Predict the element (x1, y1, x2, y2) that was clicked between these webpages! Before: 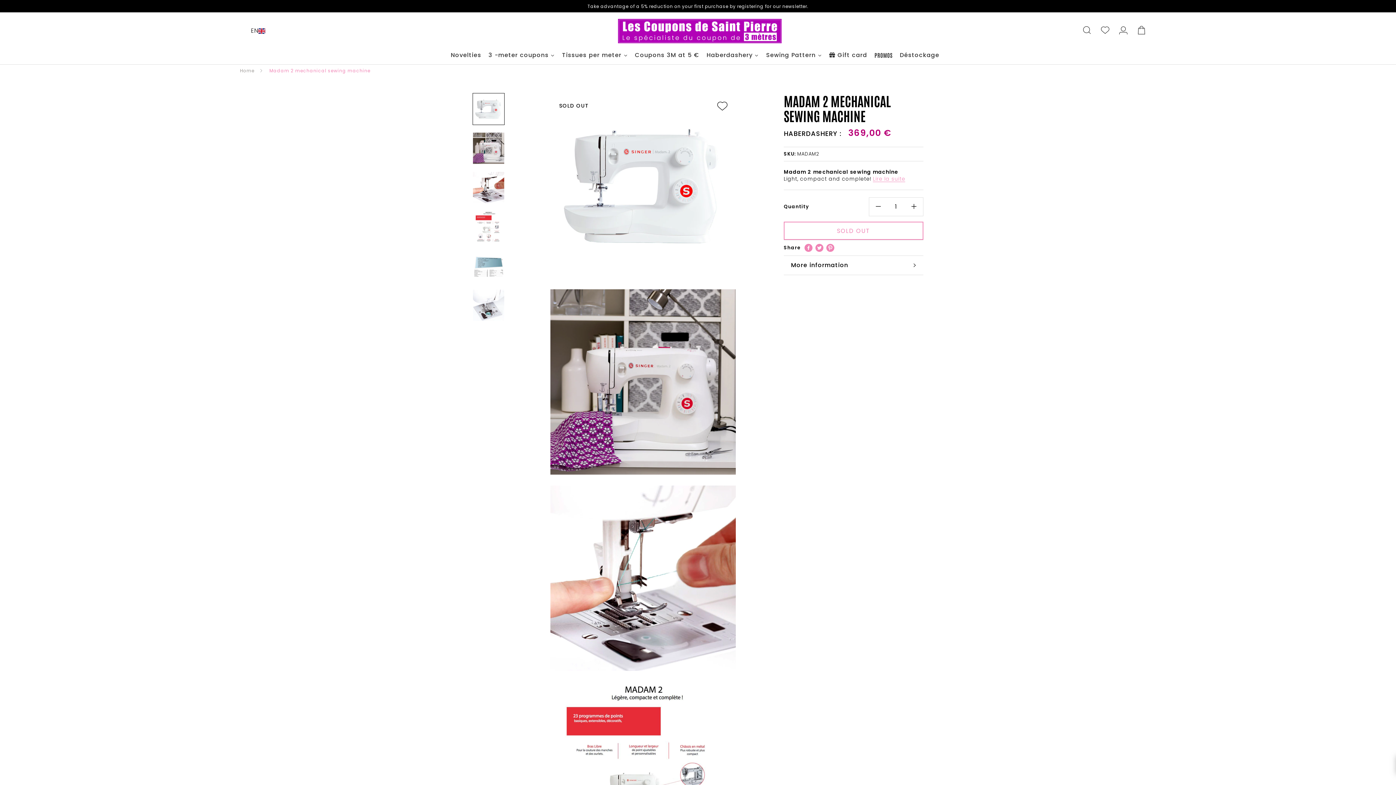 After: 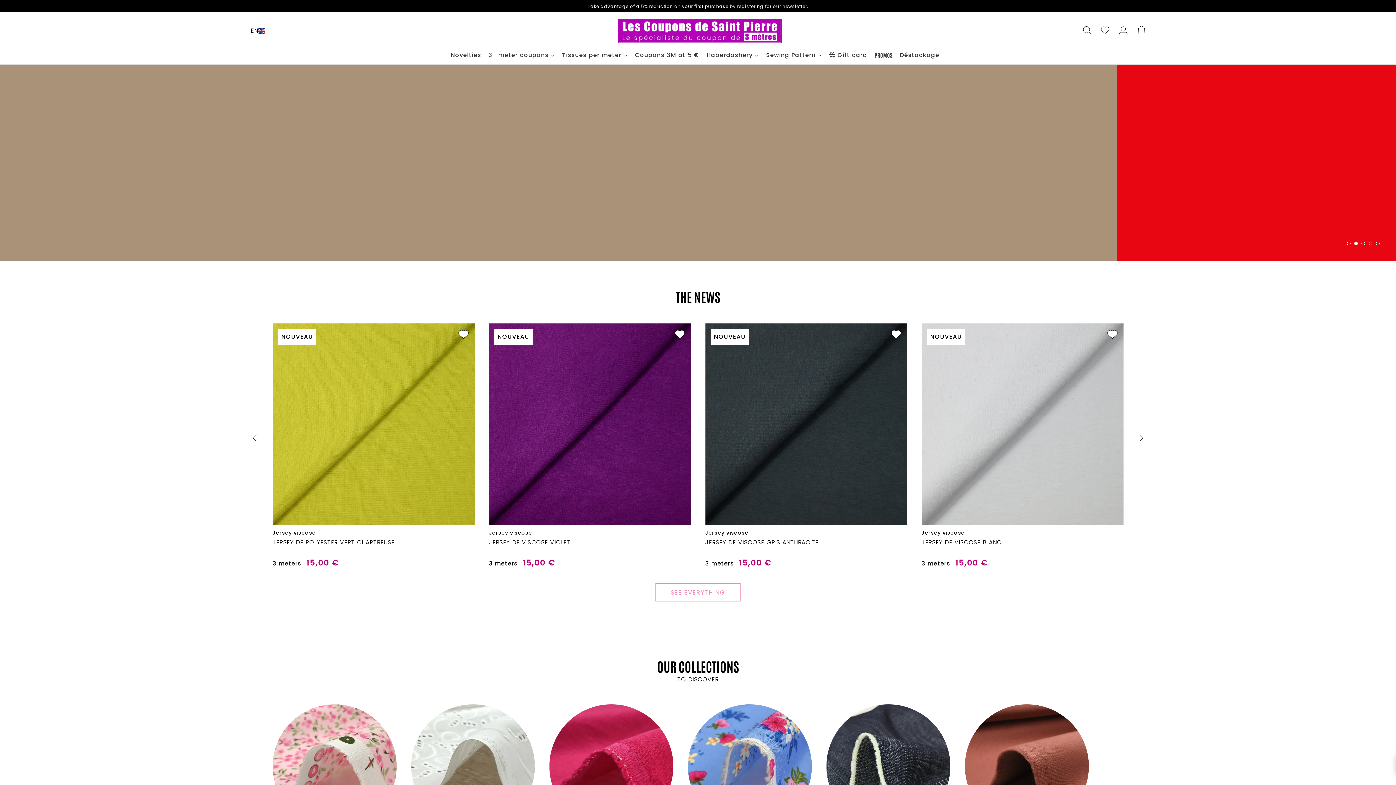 Action: bbox: (618, 18, 781, 43)